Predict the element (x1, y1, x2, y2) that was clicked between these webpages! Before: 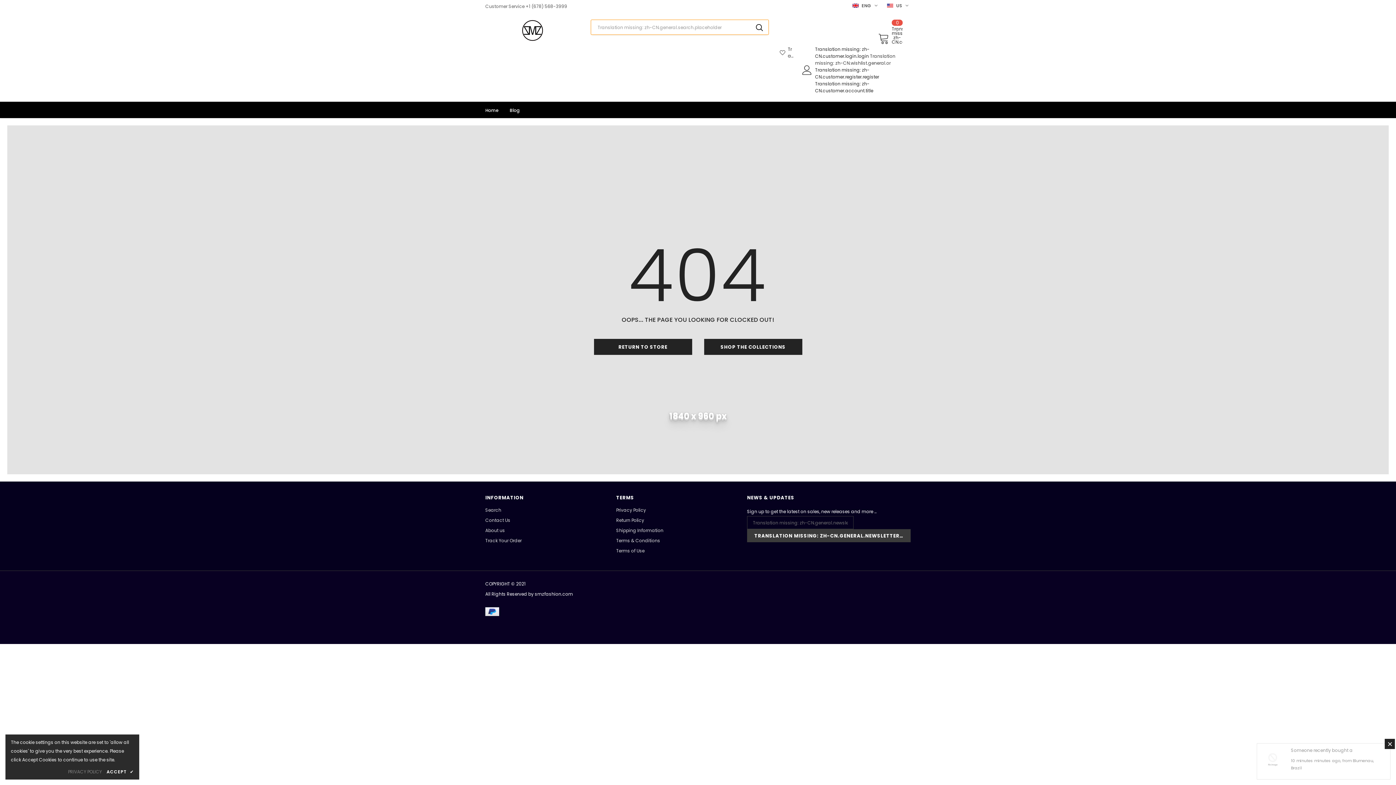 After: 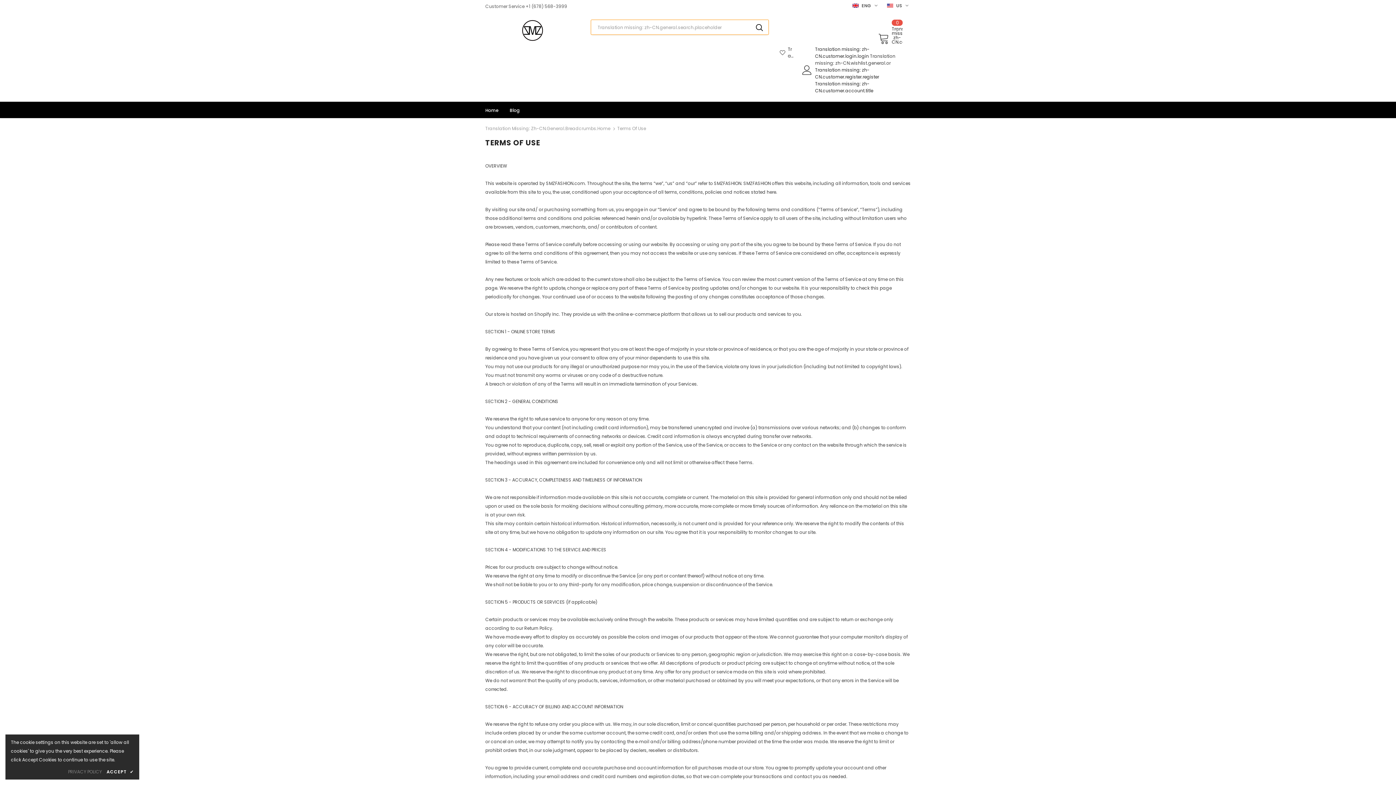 Action: label: Terms of Use bbox: (616, 546, 644, 556)